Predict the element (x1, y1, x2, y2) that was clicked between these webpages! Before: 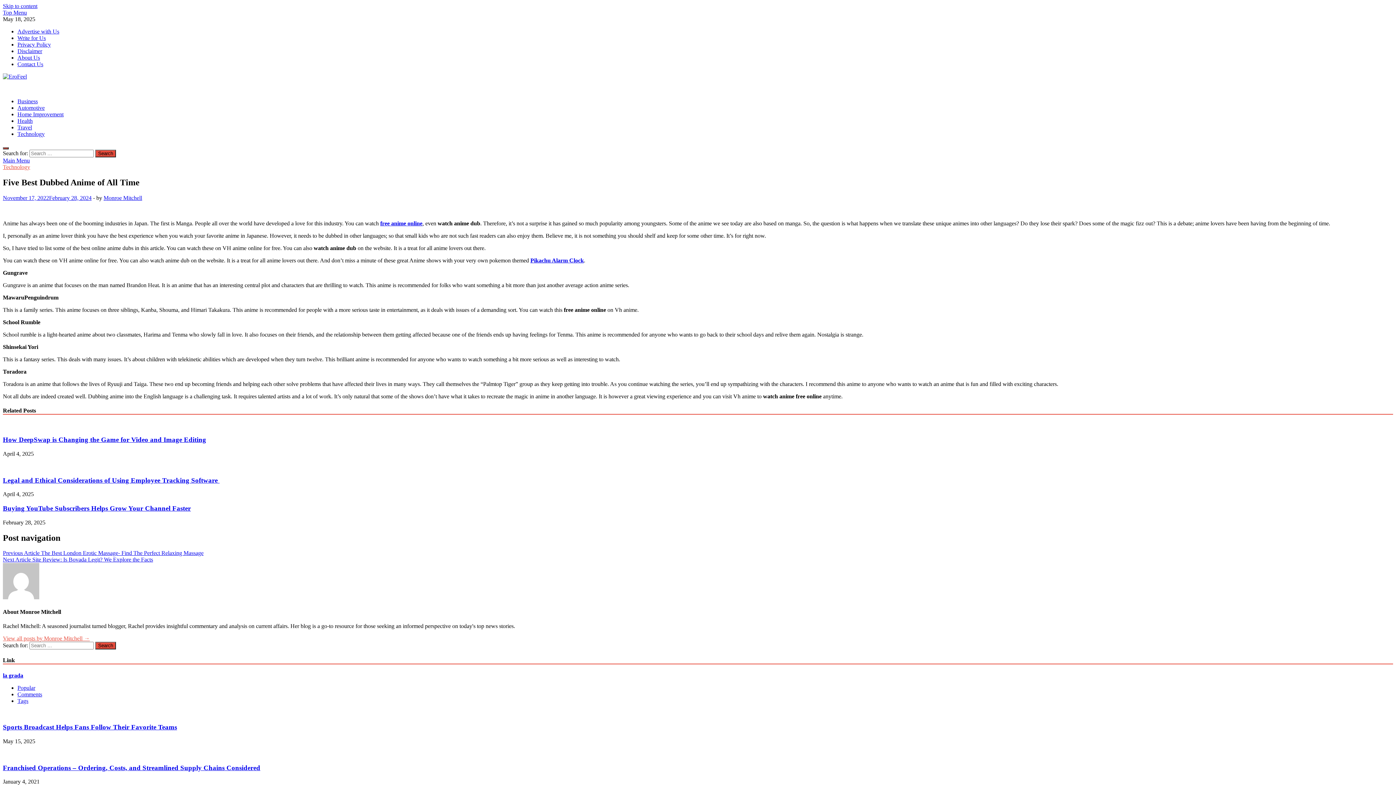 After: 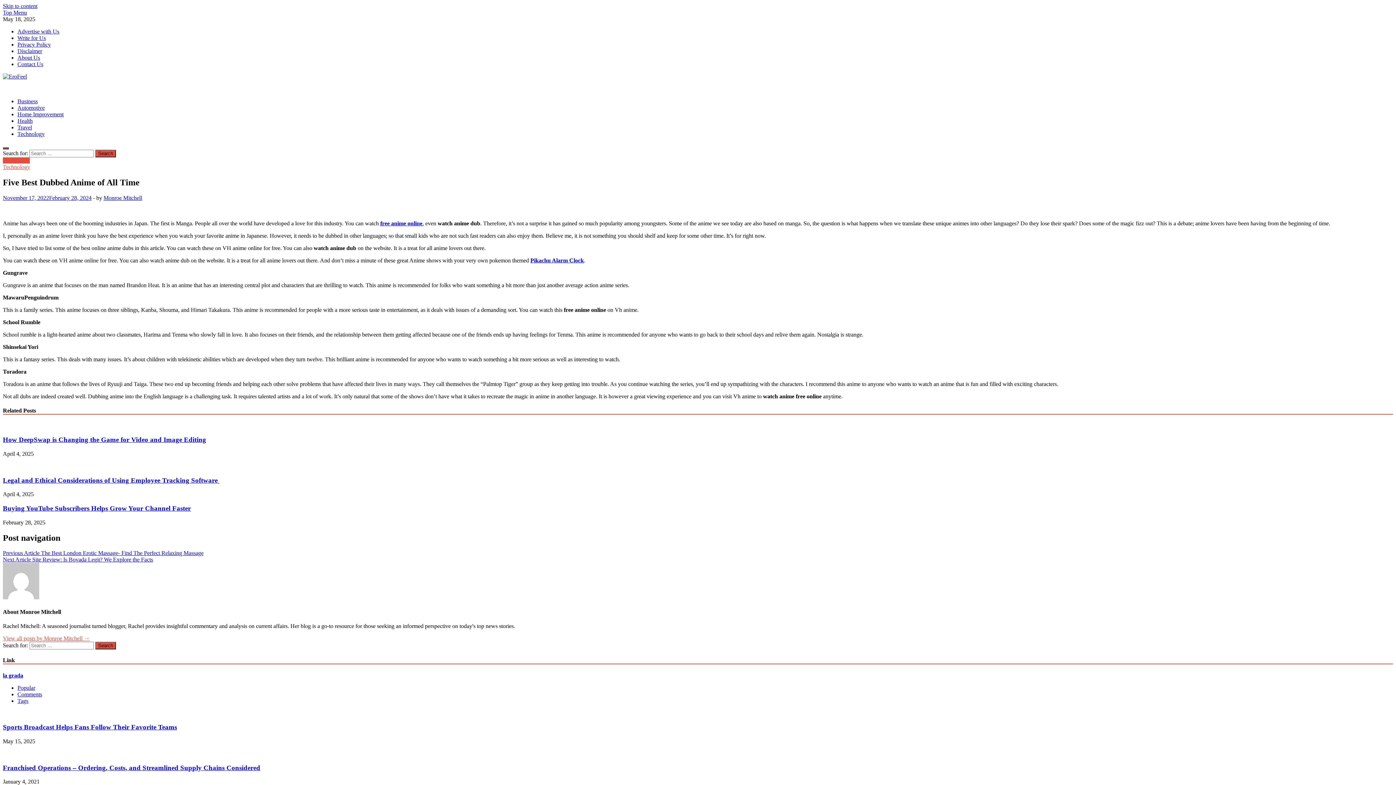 Action: label: Main Menu bbox: (2, 157, 29, 163)